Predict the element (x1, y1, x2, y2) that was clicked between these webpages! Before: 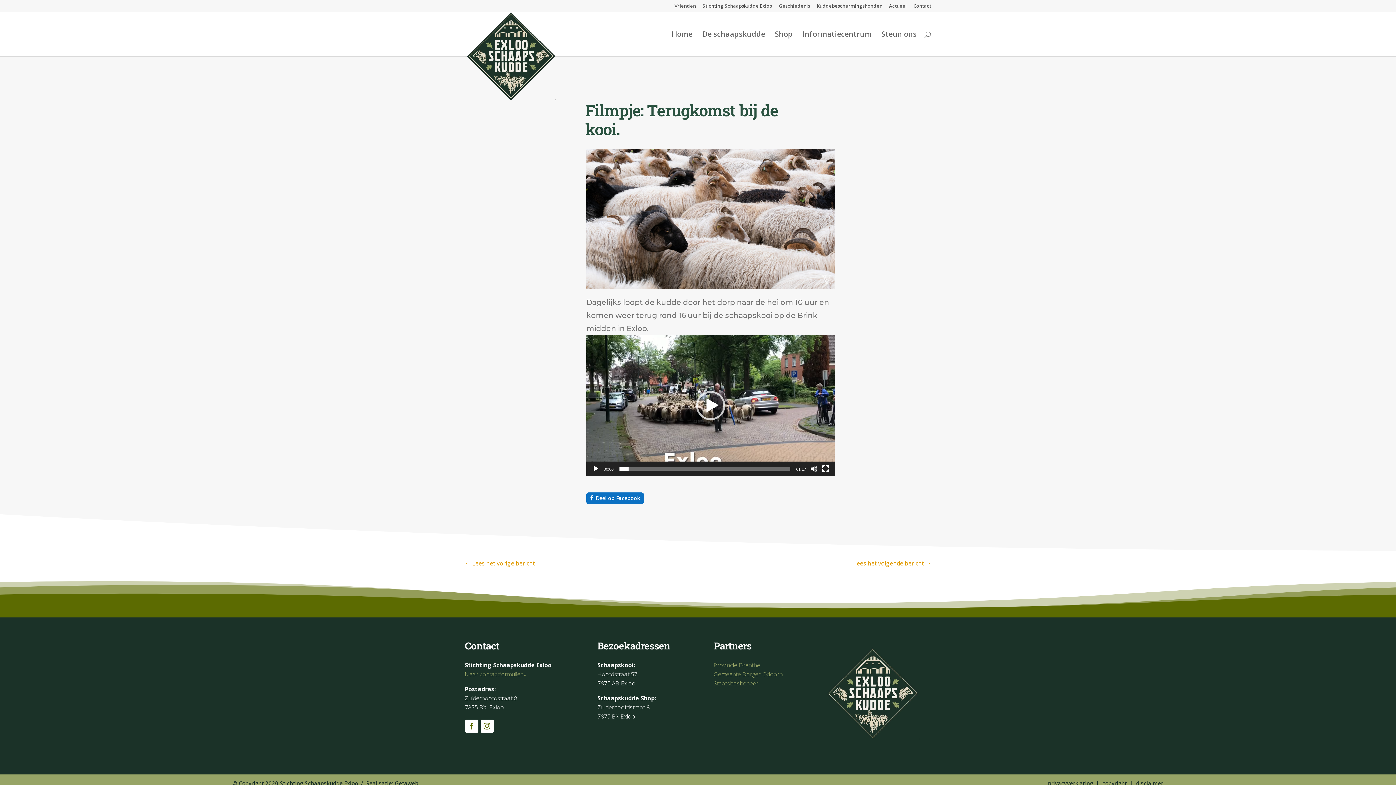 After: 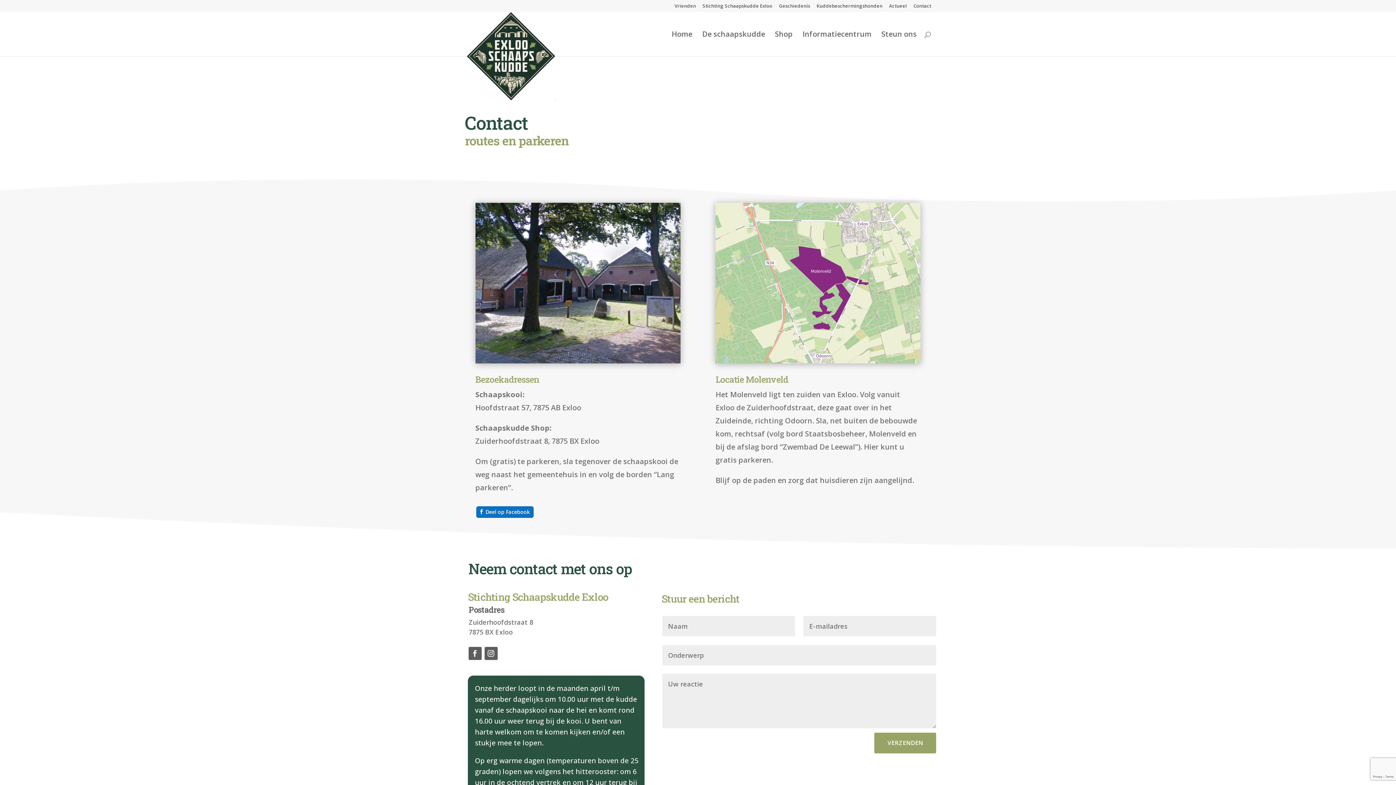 Action: label: Contact bbox: (913, 3, 931, 11)